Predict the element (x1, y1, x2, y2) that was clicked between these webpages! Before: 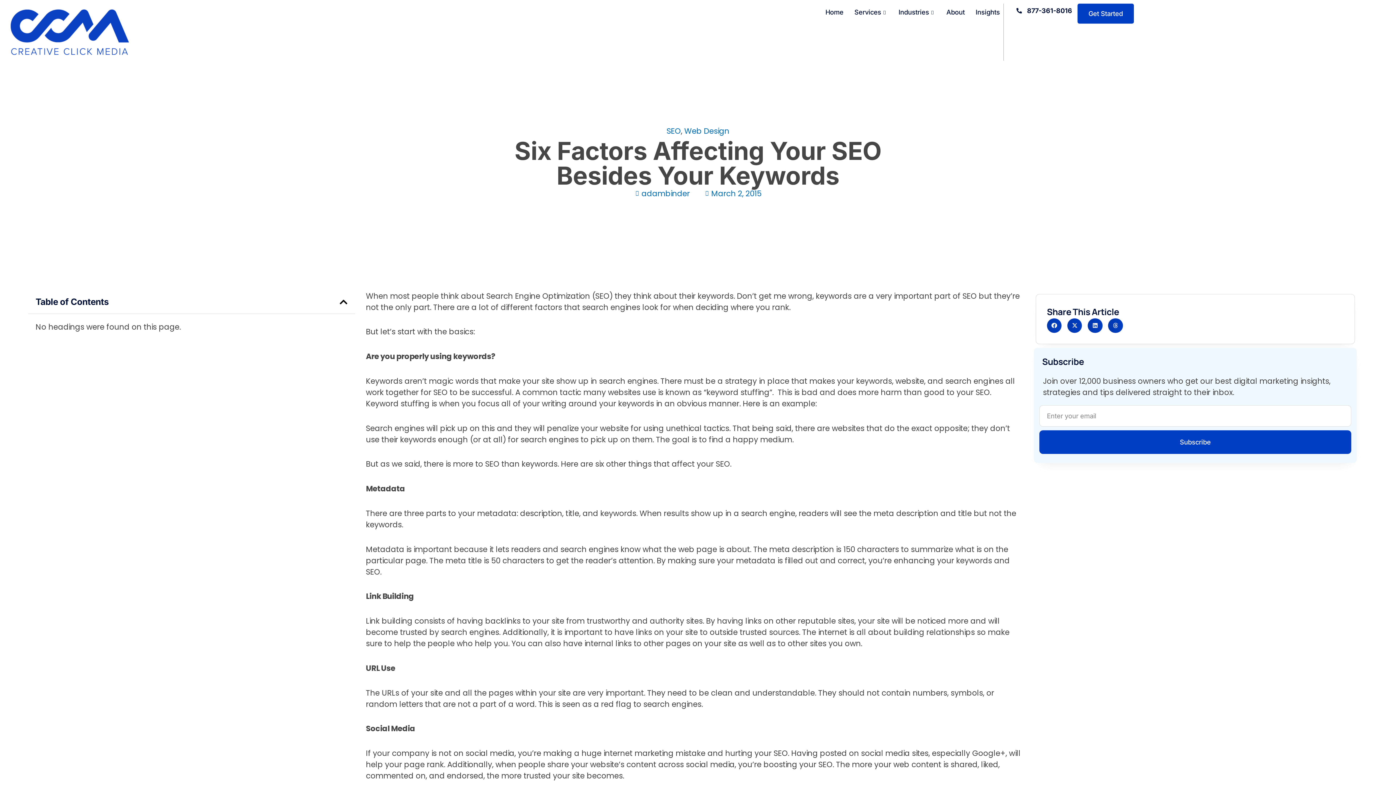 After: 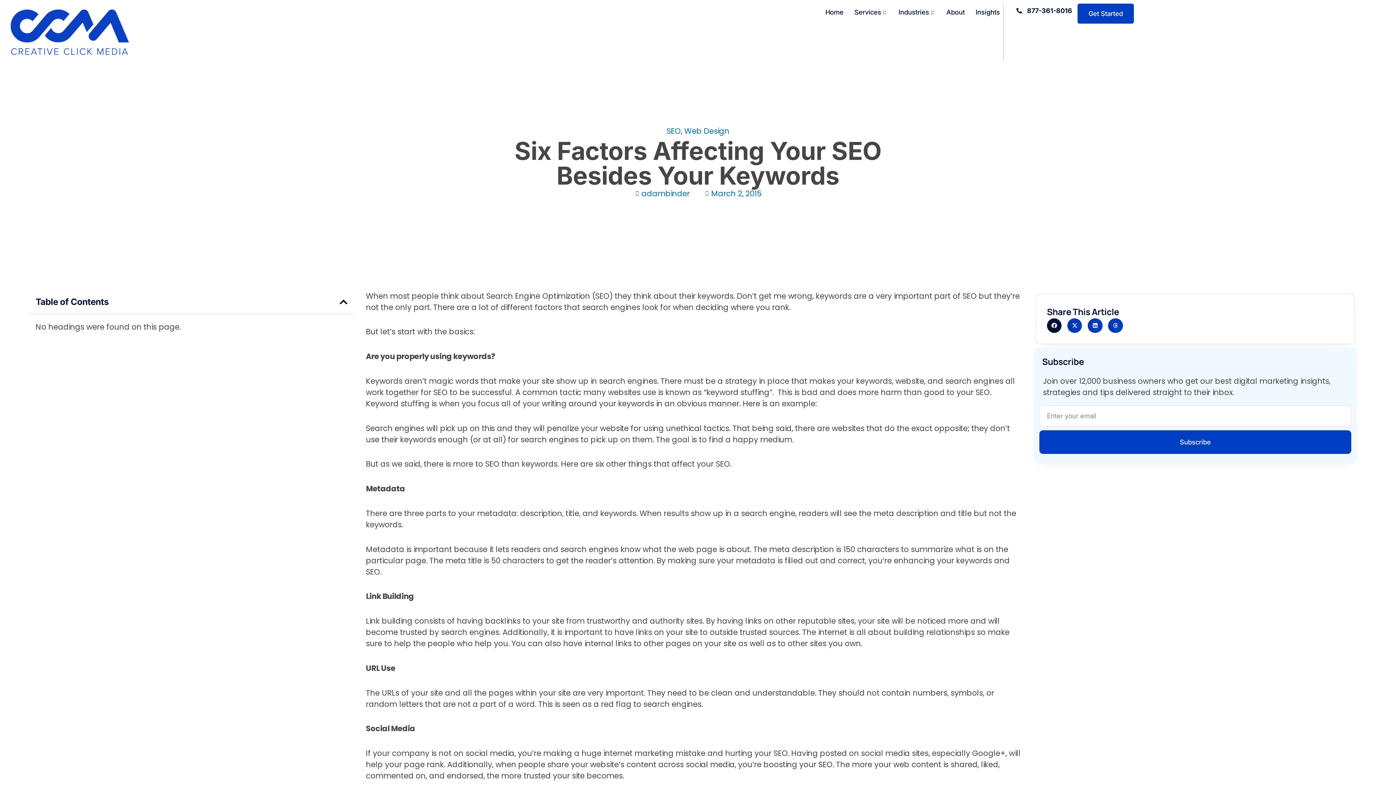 Action: bbox: (1047, 318, 1061, 333) label: Share on facebook